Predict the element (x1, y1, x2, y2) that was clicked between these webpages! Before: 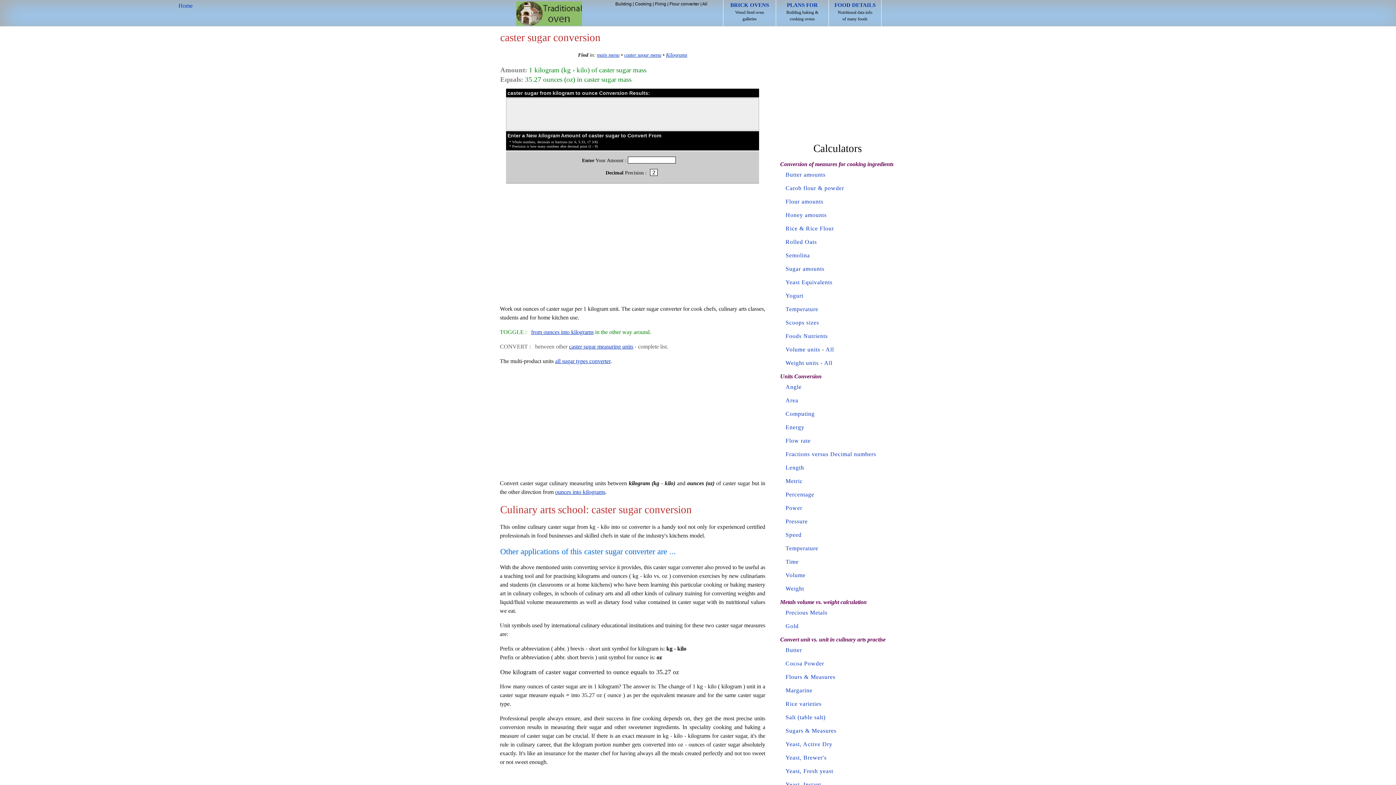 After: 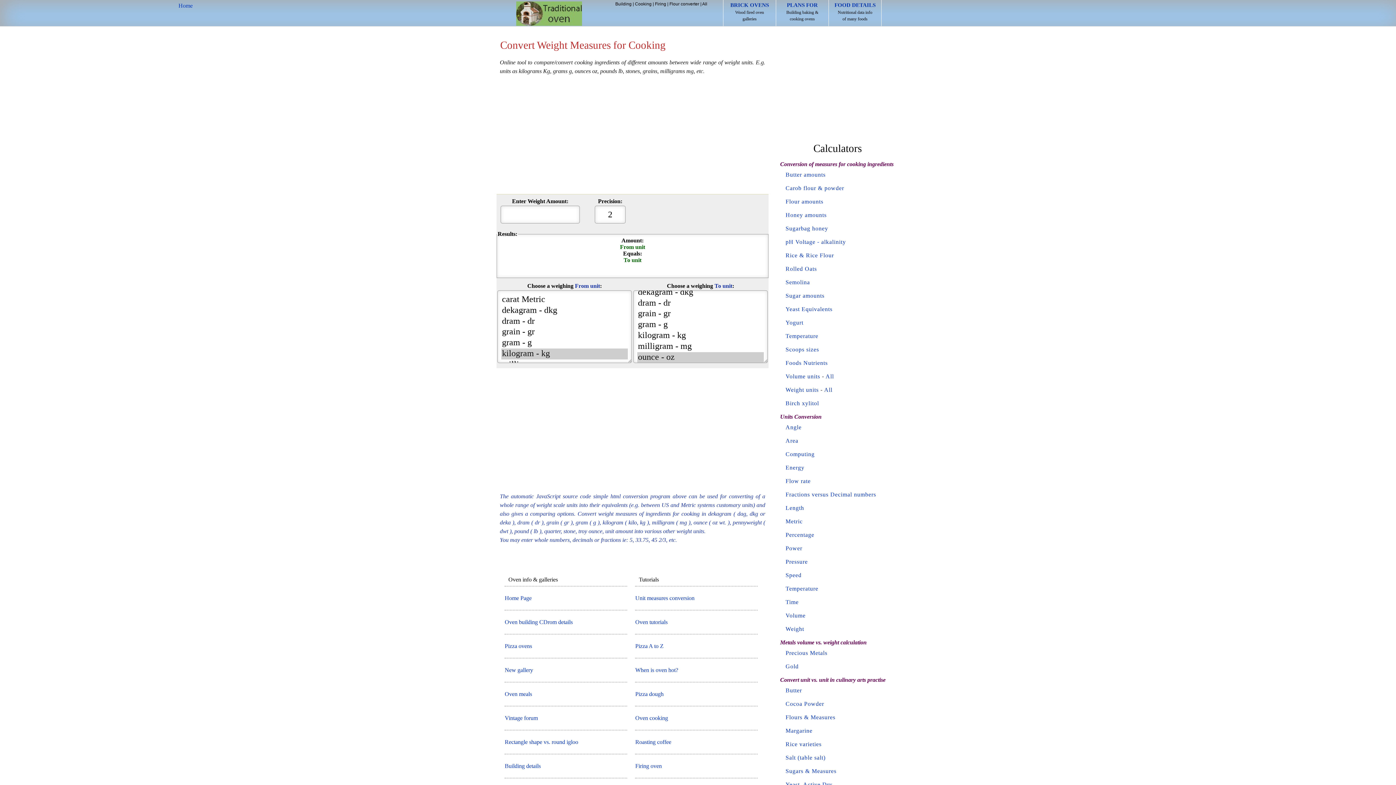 Action: label: Weight units bbox: (785, 359, 818, 366)